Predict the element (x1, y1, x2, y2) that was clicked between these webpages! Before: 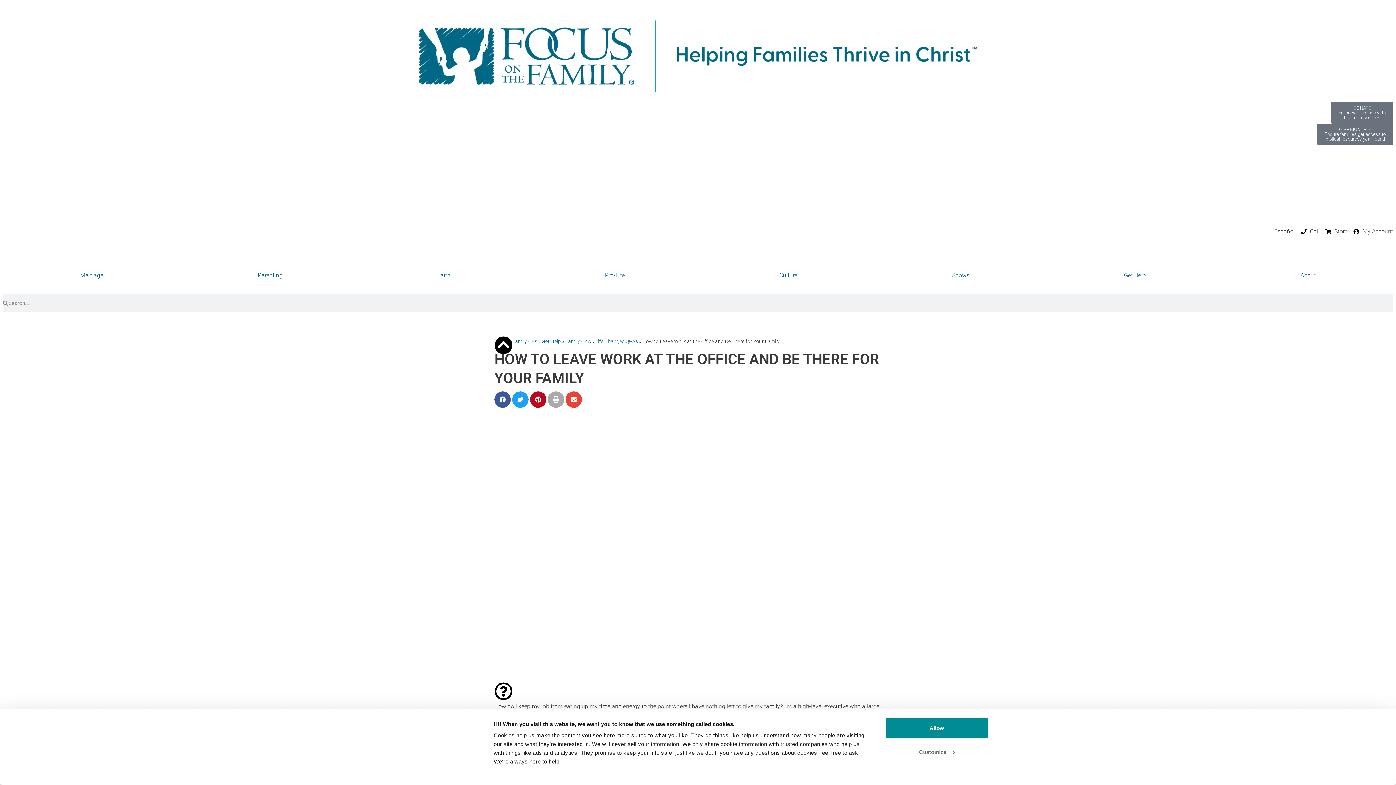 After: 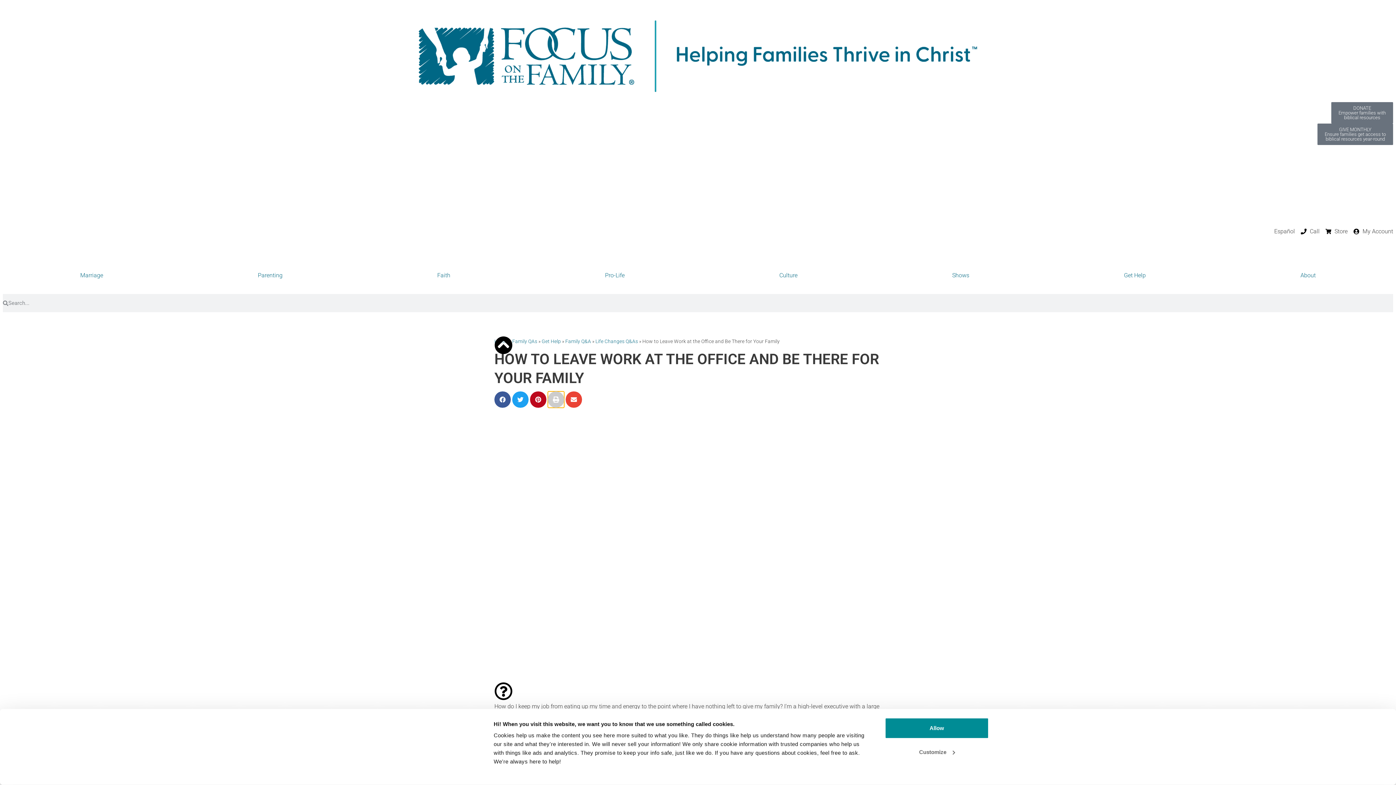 Action: bbox: (548, 391, 564, 408) label: Share on print